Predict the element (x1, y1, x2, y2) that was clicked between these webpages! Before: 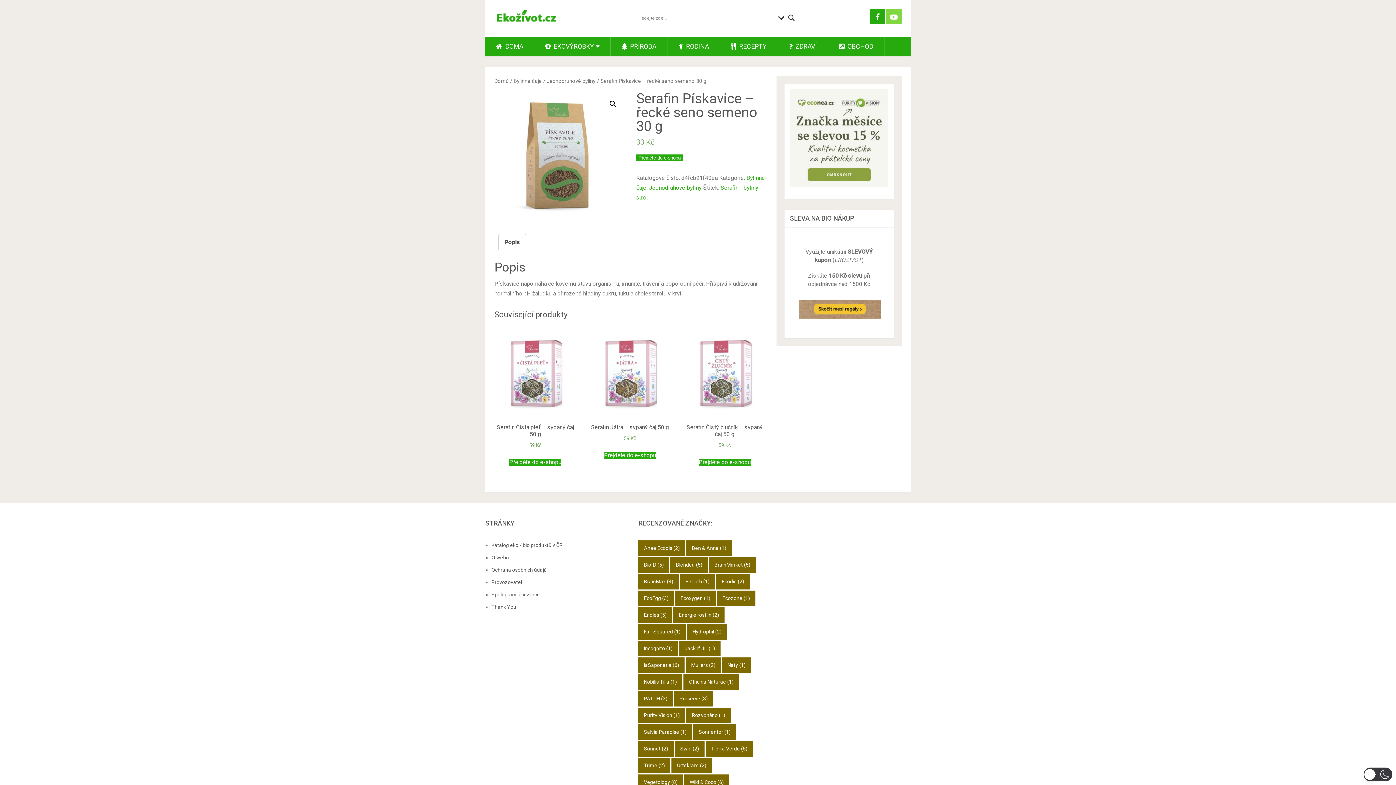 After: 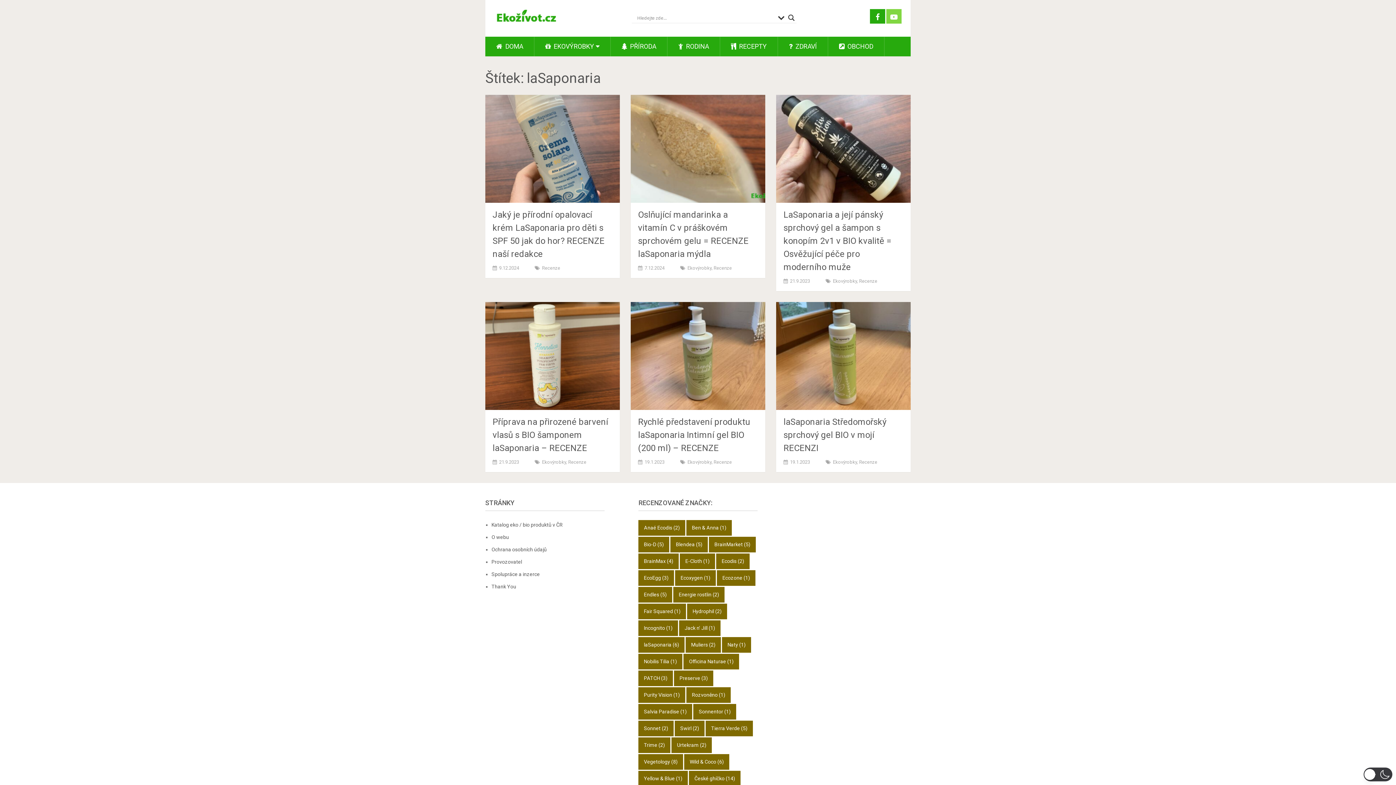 Action: label: laSaponaria (6 položek) bbox: (638, 657, 684, 673)